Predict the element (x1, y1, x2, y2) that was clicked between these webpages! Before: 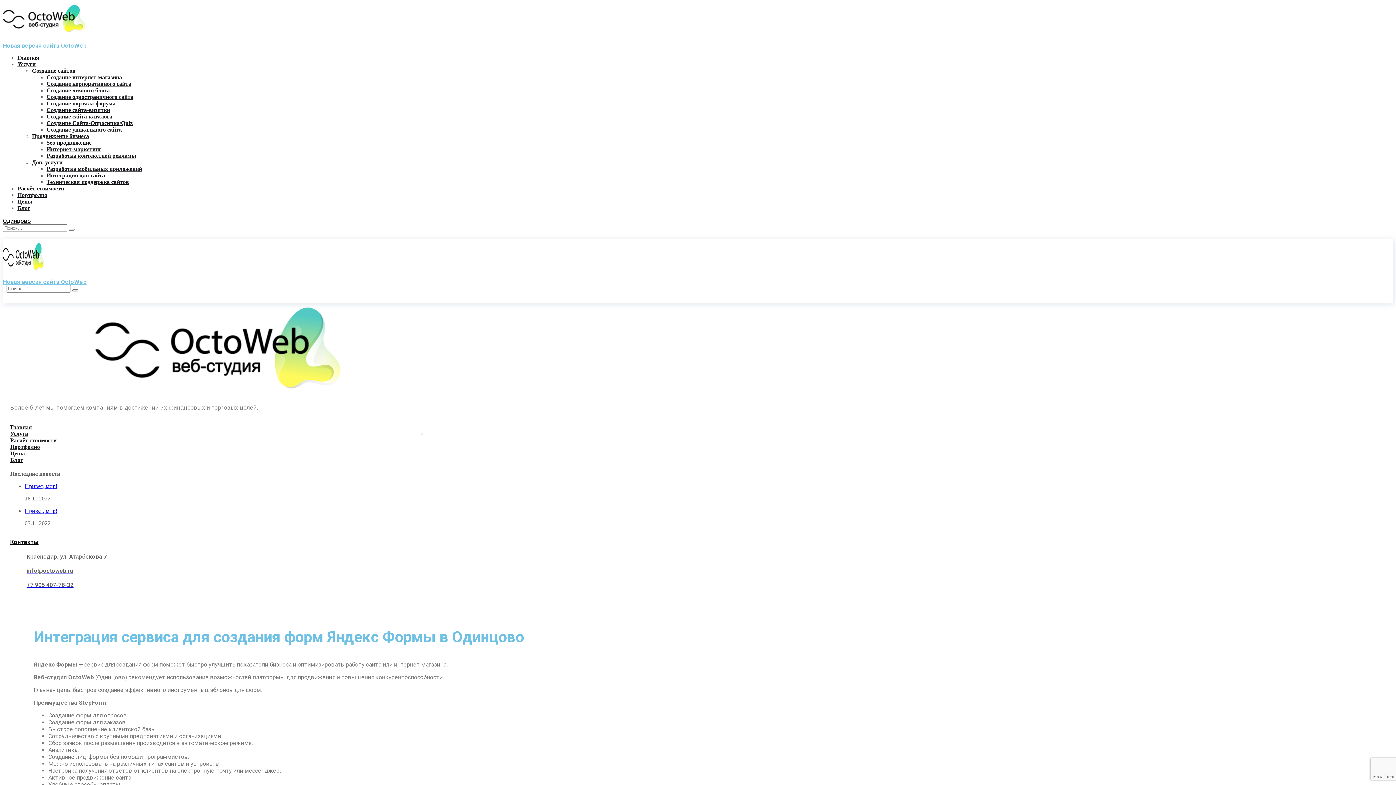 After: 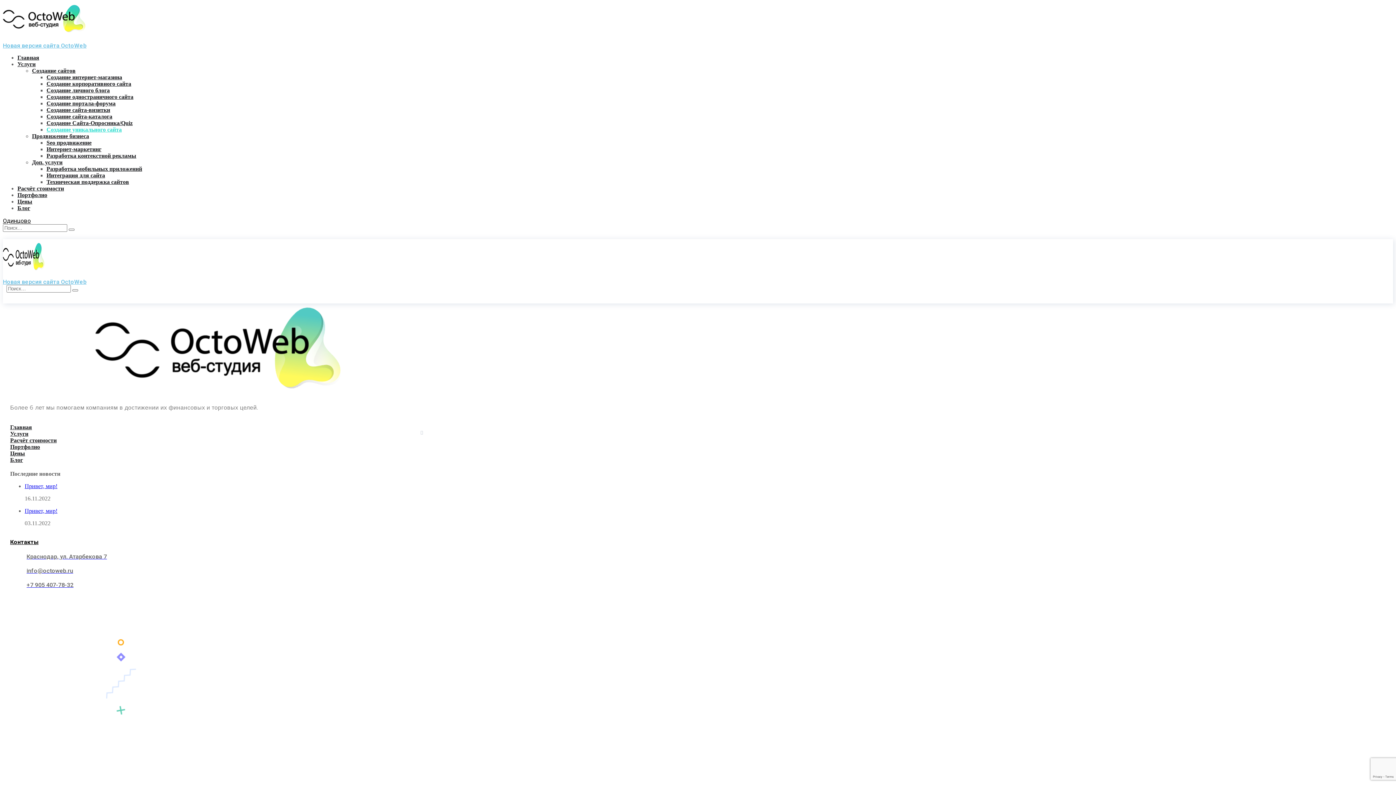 Action: bbox: (46, 126, 121, 132) label: Создание уникального сайта